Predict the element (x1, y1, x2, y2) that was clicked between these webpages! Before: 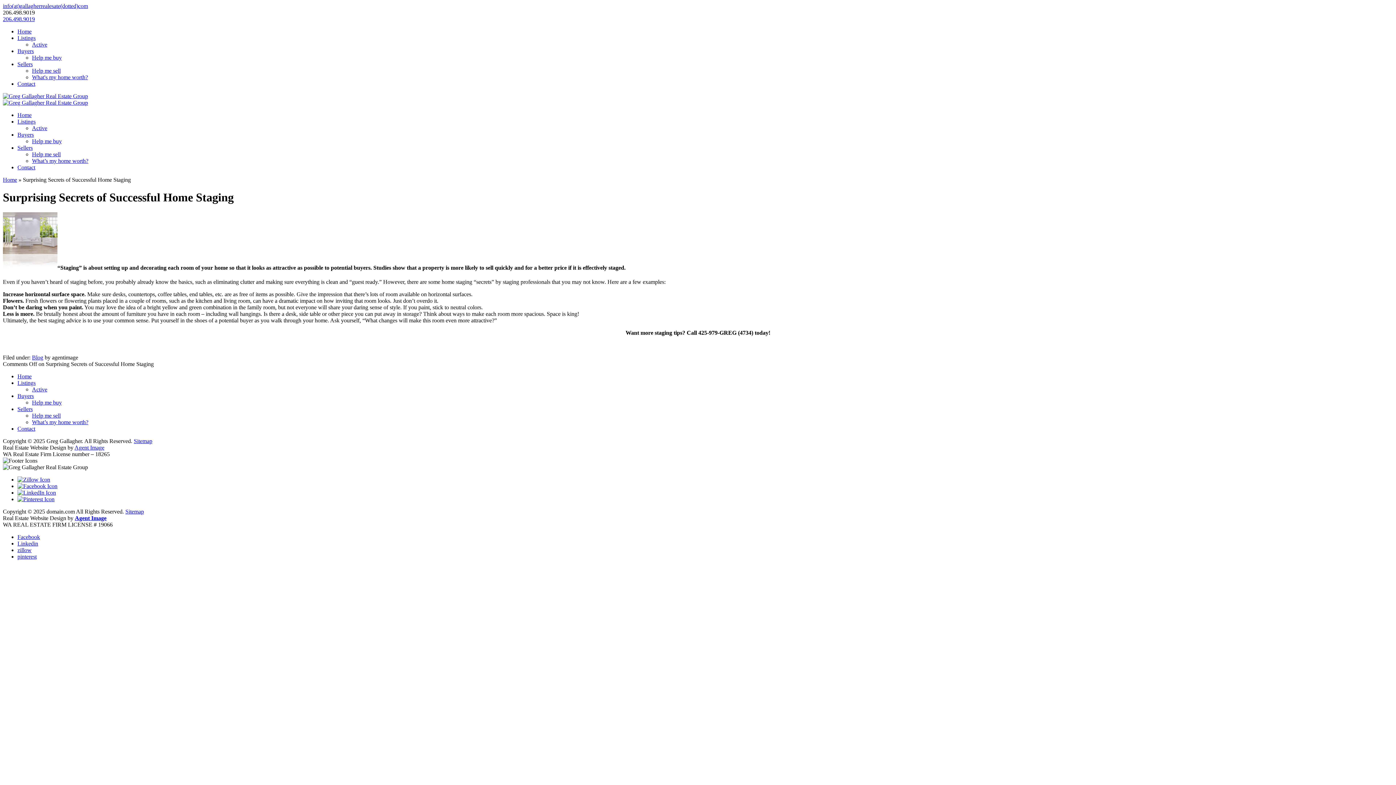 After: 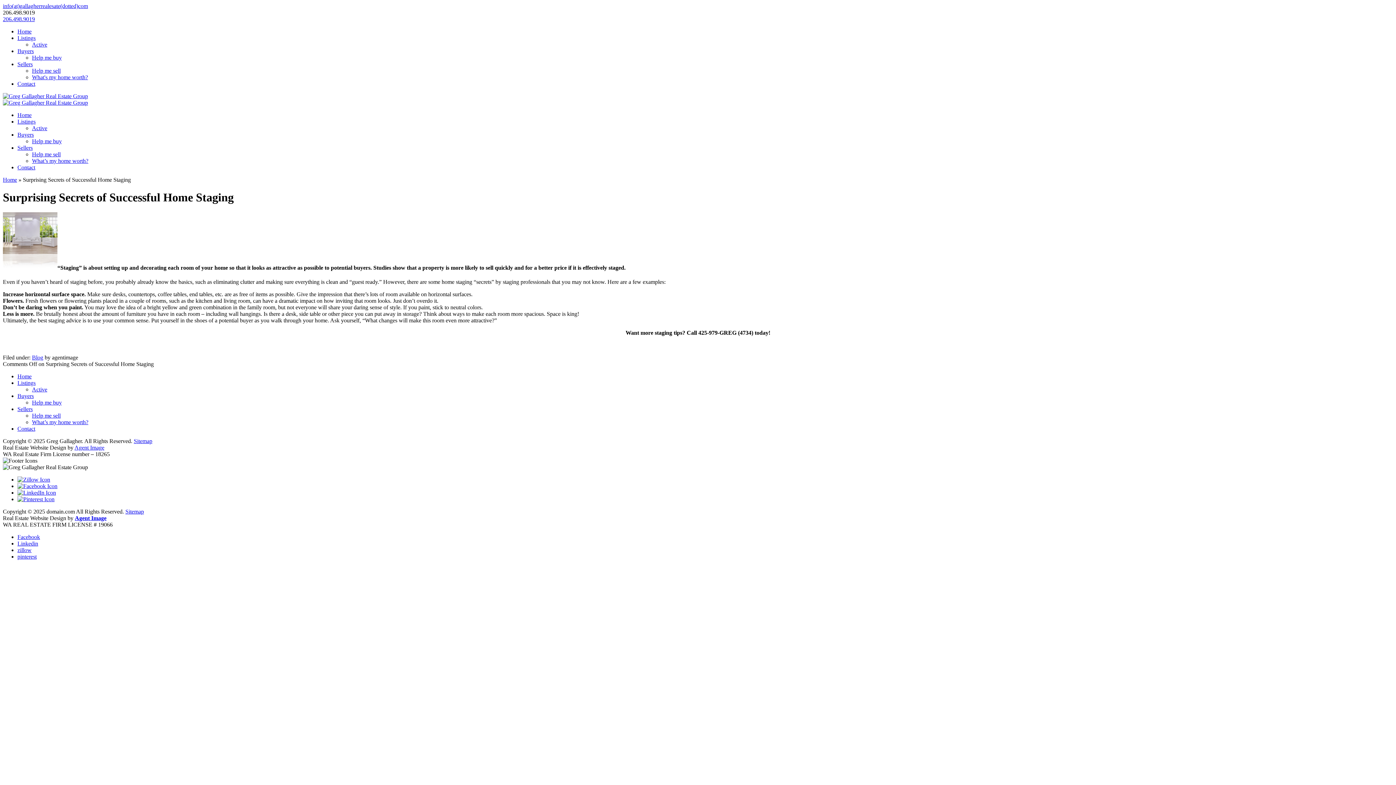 Action: label: Sellers bbox: (17, 406, 32, 412)